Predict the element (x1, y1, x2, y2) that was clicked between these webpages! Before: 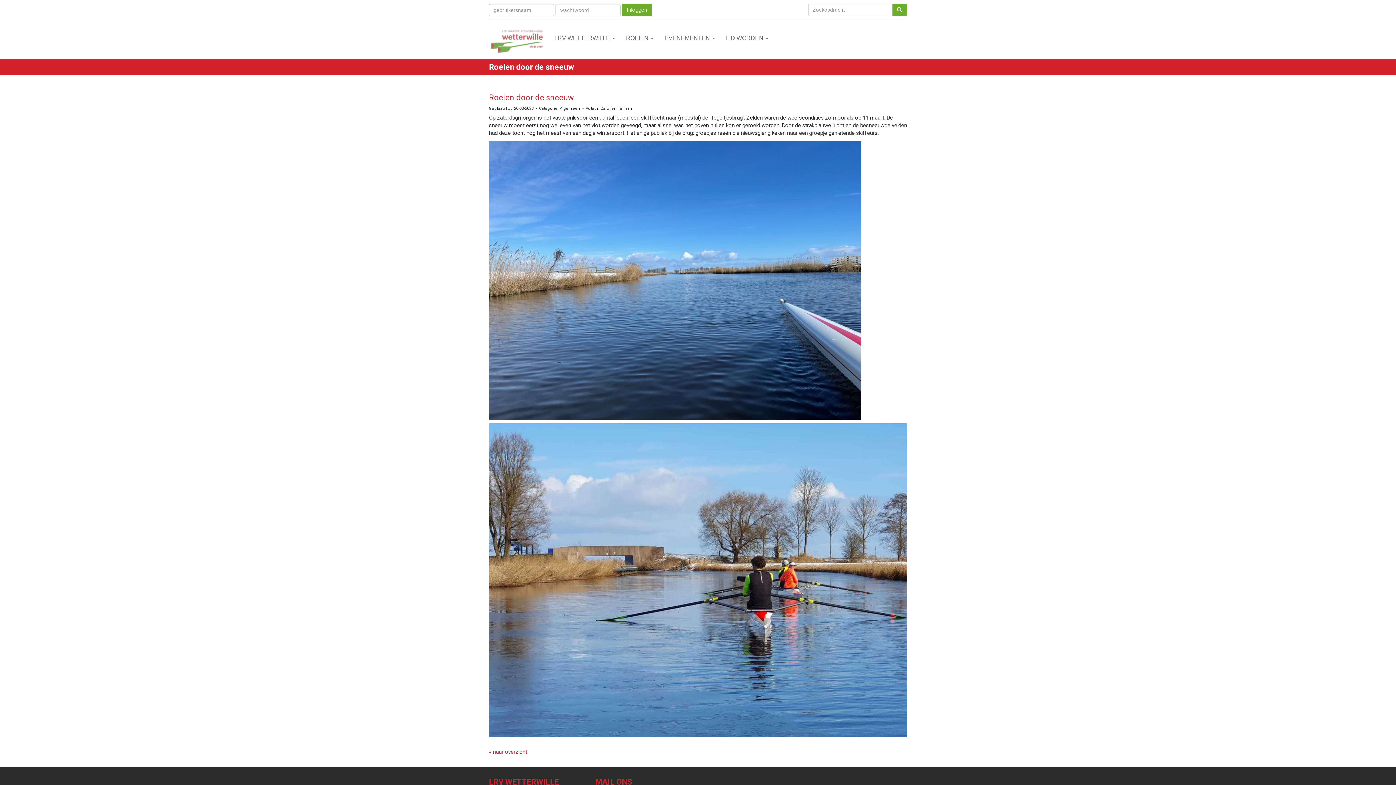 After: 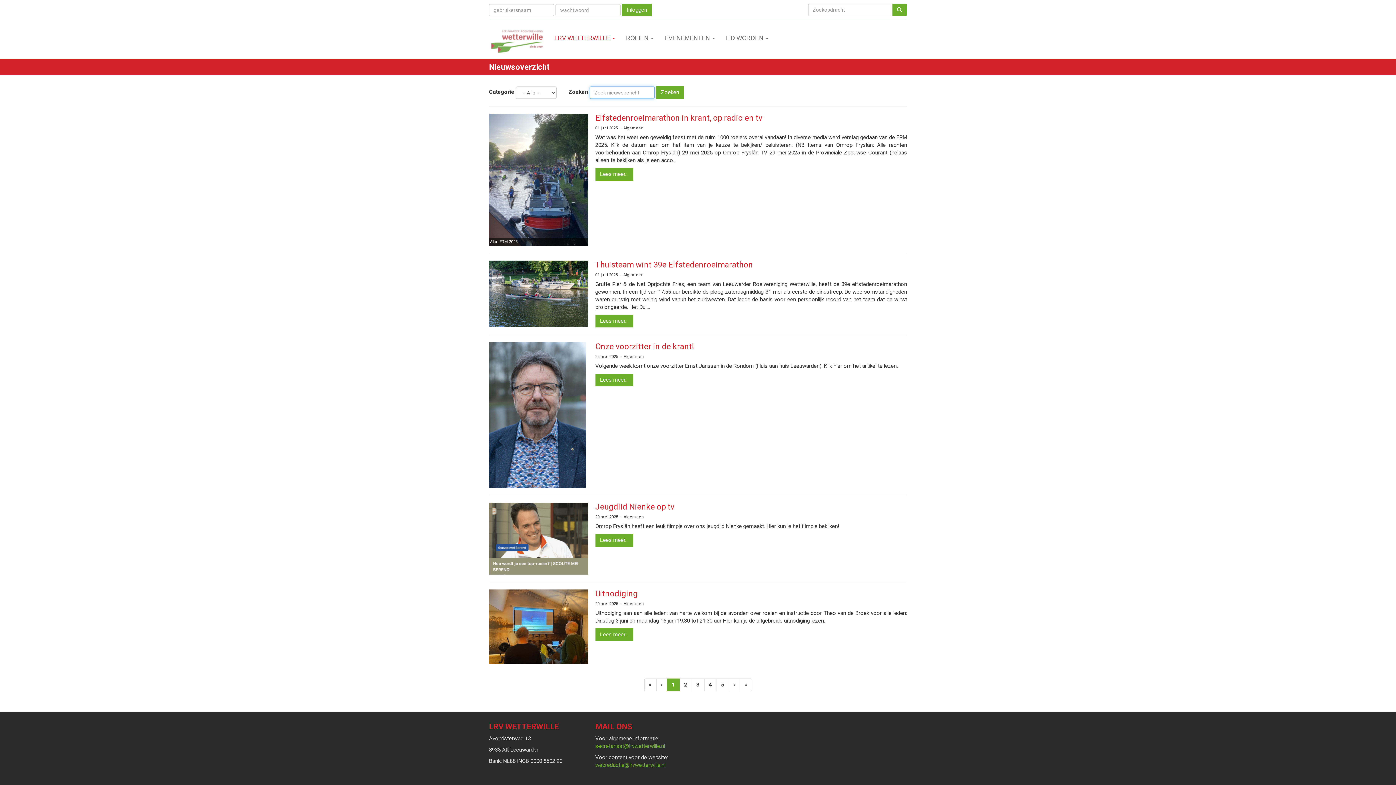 Action: label: « naar overzicht bbox: (489, 749, 527, 755)